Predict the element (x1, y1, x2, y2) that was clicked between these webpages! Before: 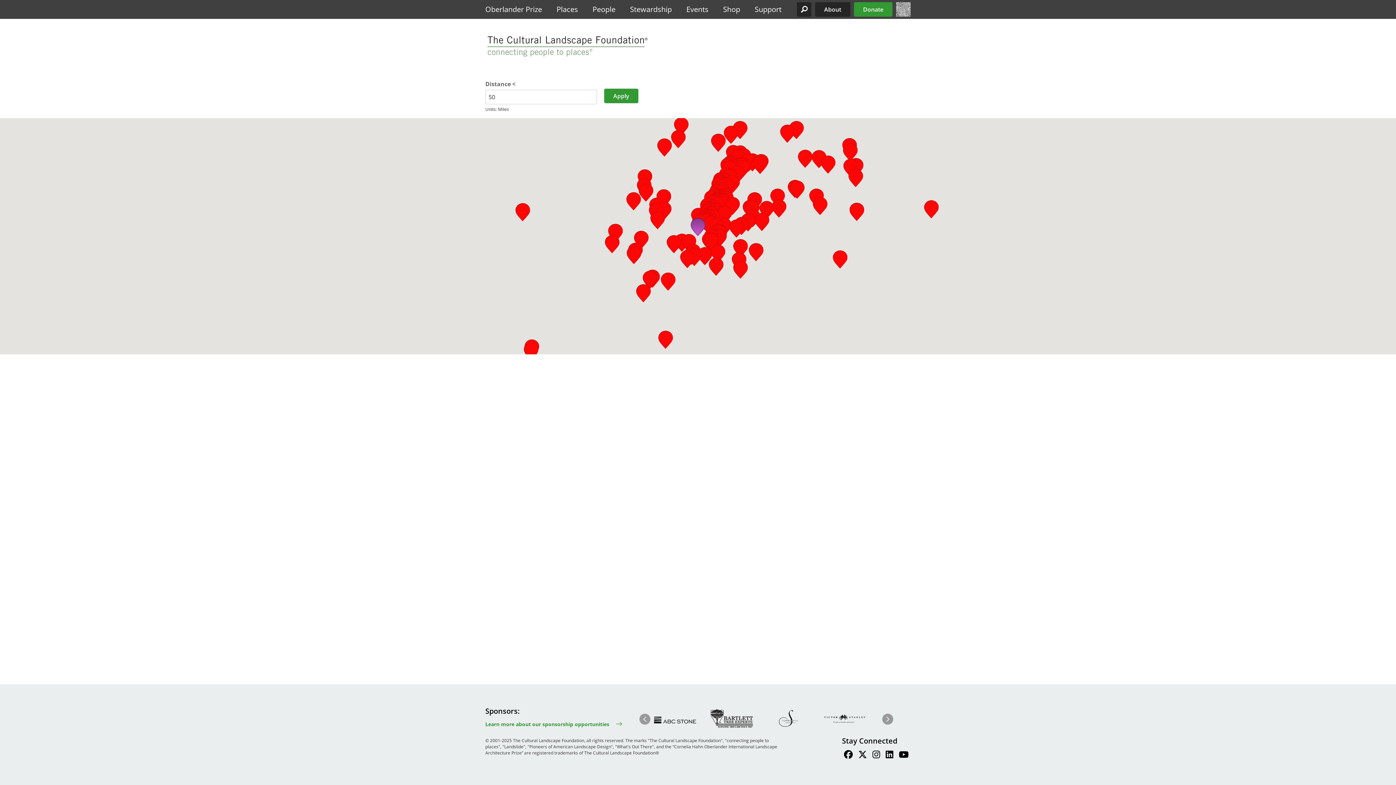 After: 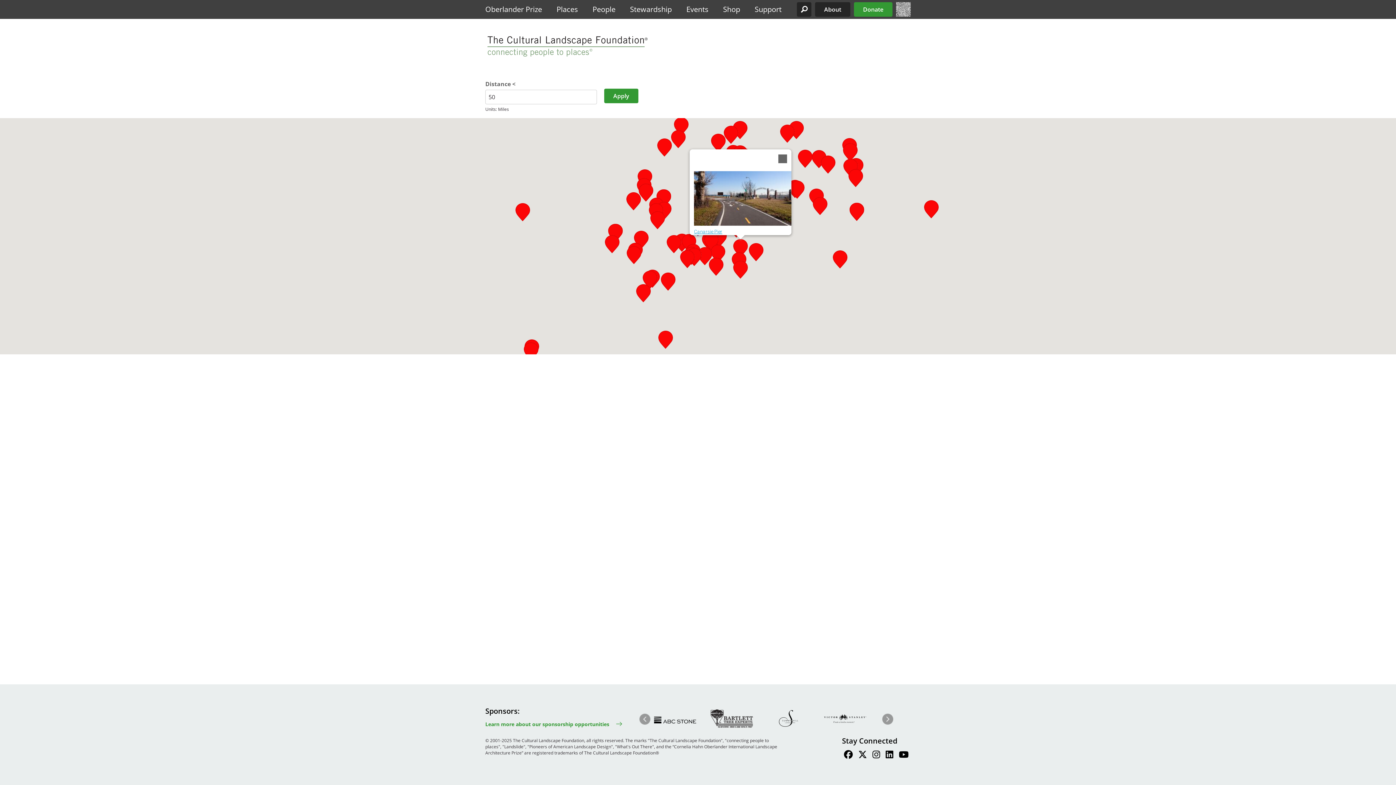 Action: bbox: (733, 239, 748, 257) label: Canarsie Pier